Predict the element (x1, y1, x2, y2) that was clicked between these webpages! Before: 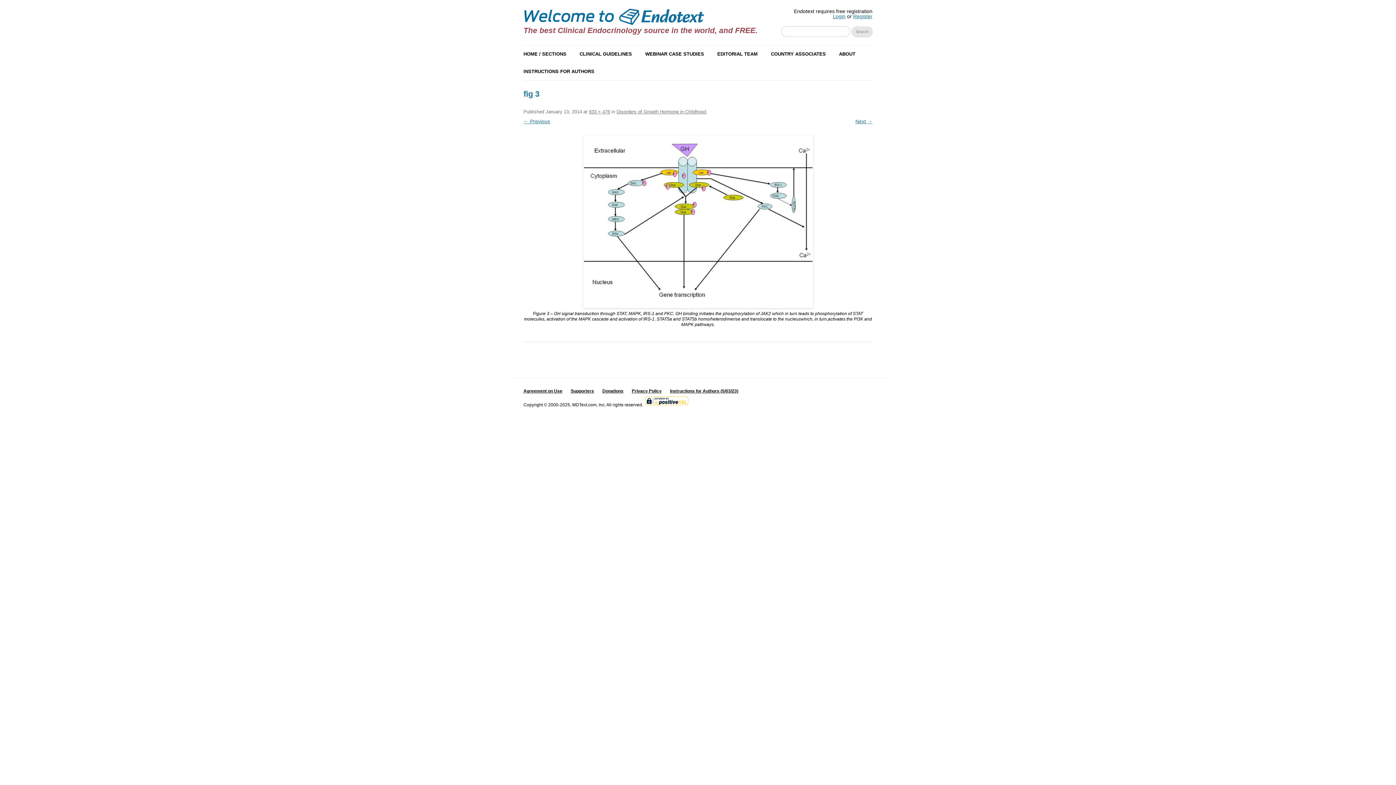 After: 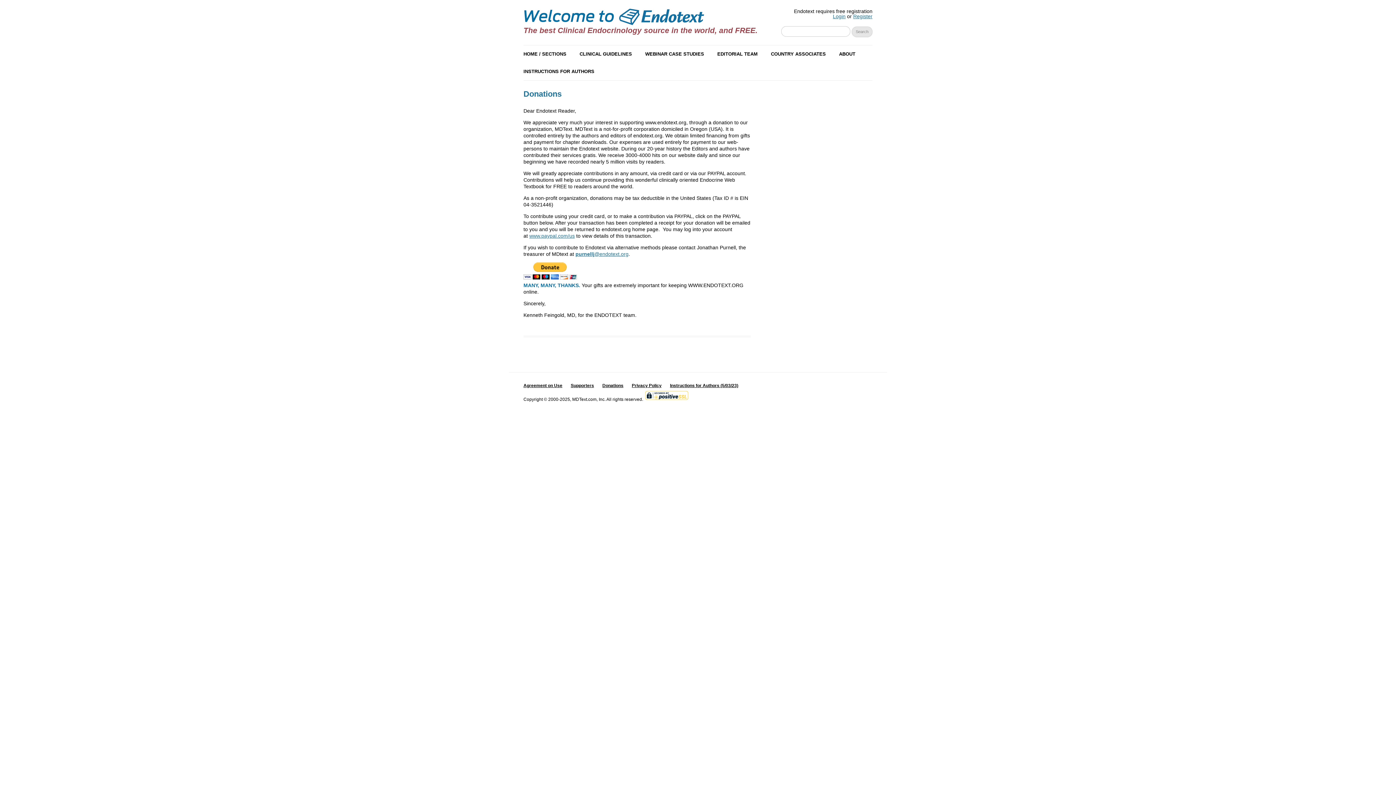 Action: bbox: (602, 388, 623, 393) label: Donations